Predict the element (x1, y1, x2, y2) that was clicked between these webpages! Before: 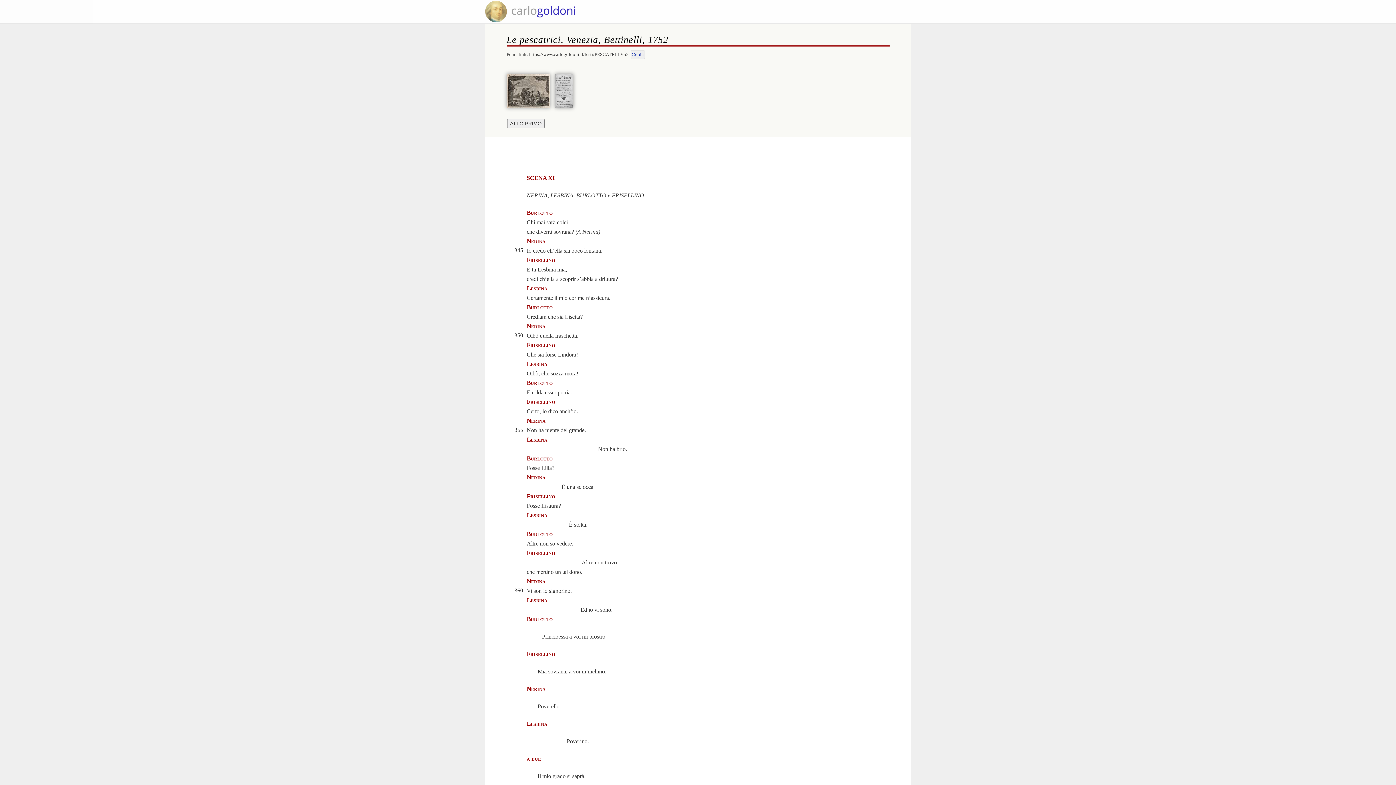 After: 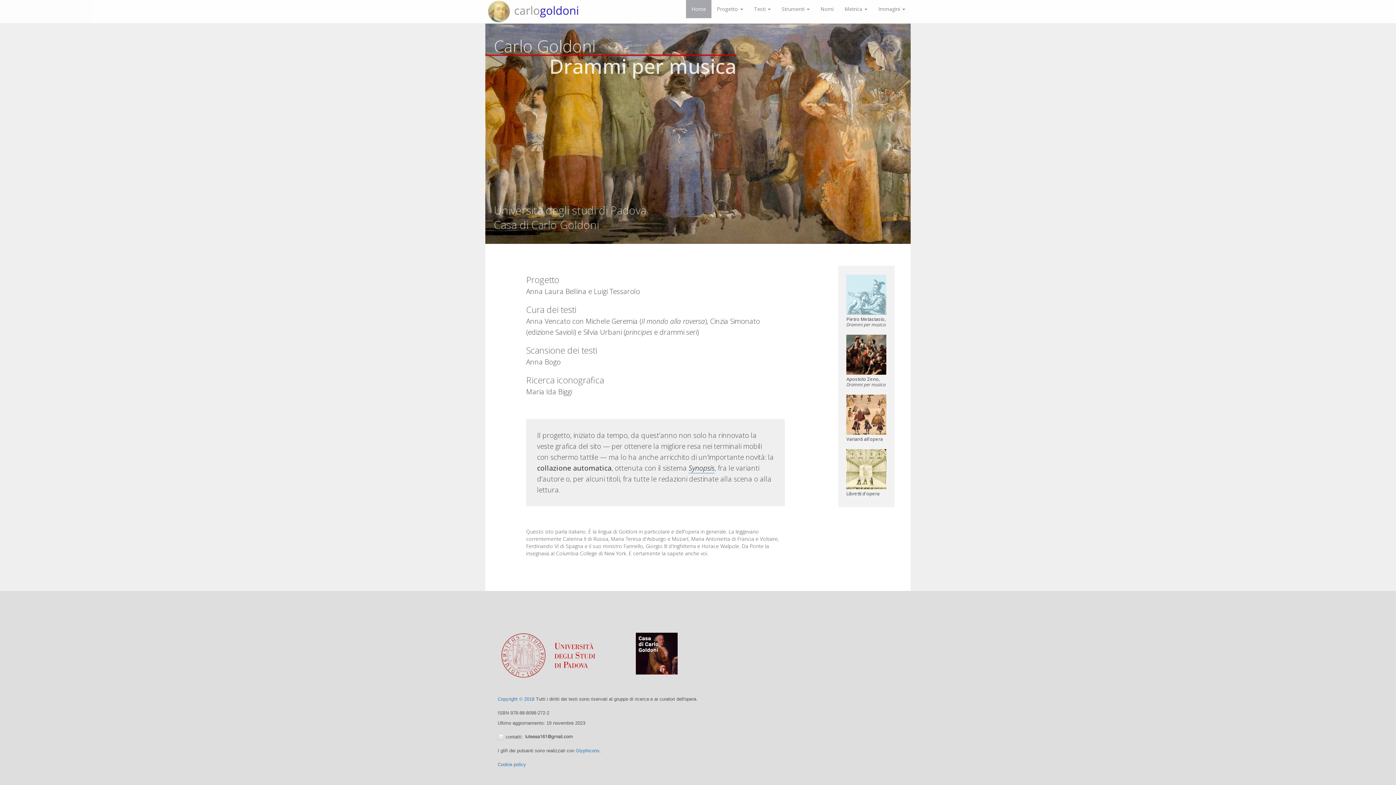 Action: bbox: (480, 0, 575, 23)